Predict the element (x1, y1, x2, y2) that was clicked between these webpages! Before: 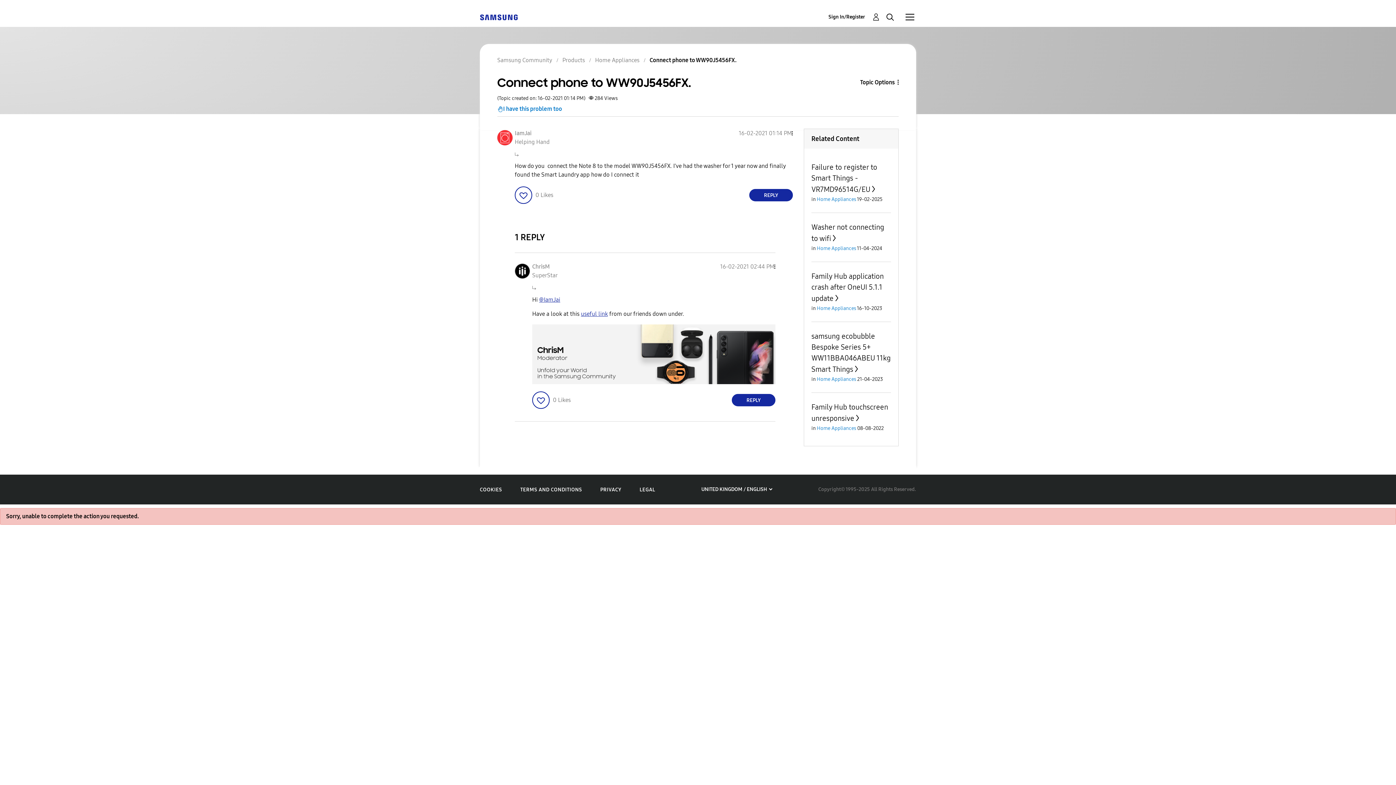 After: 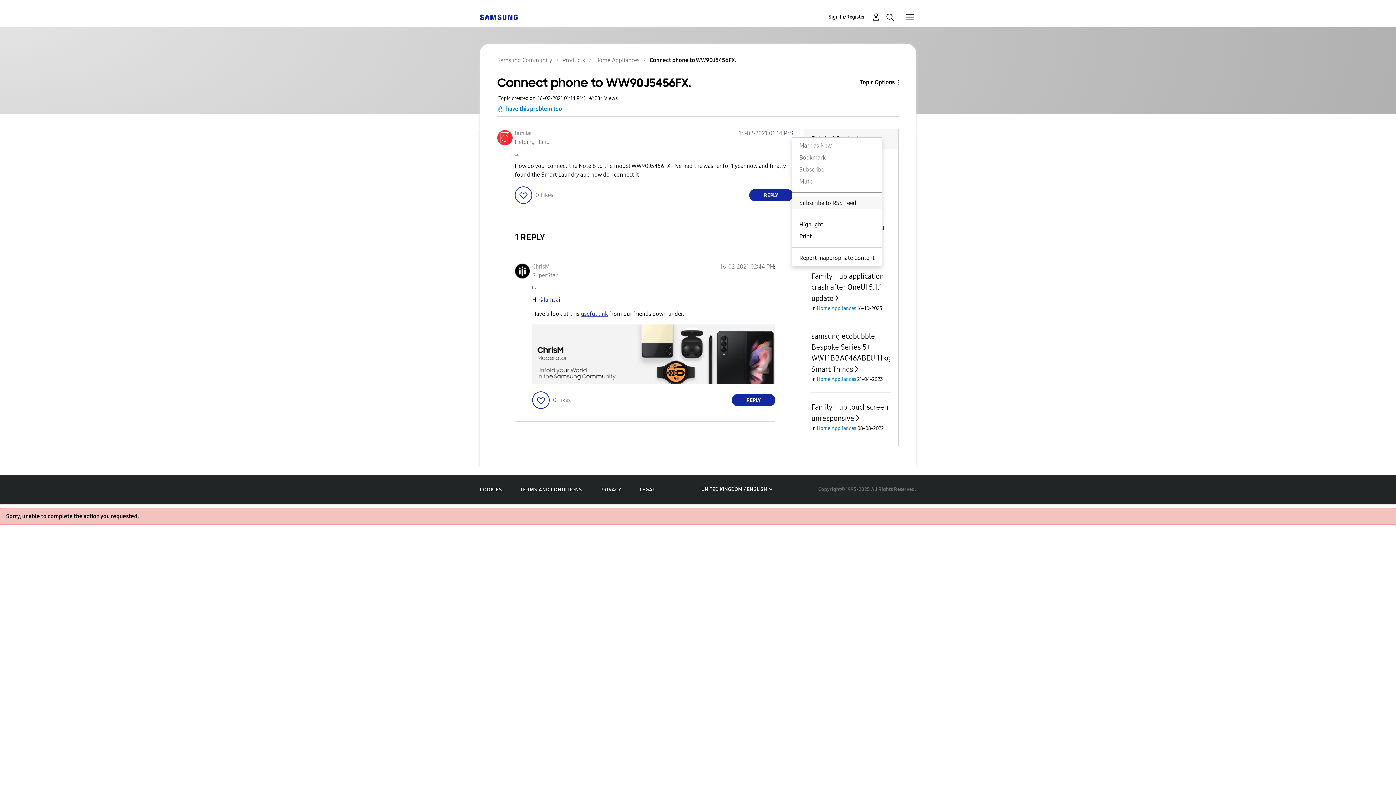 Action: bbox: (792, 129, 793, 137) label: Show Connect phone to WW90J5456FX. post option menu